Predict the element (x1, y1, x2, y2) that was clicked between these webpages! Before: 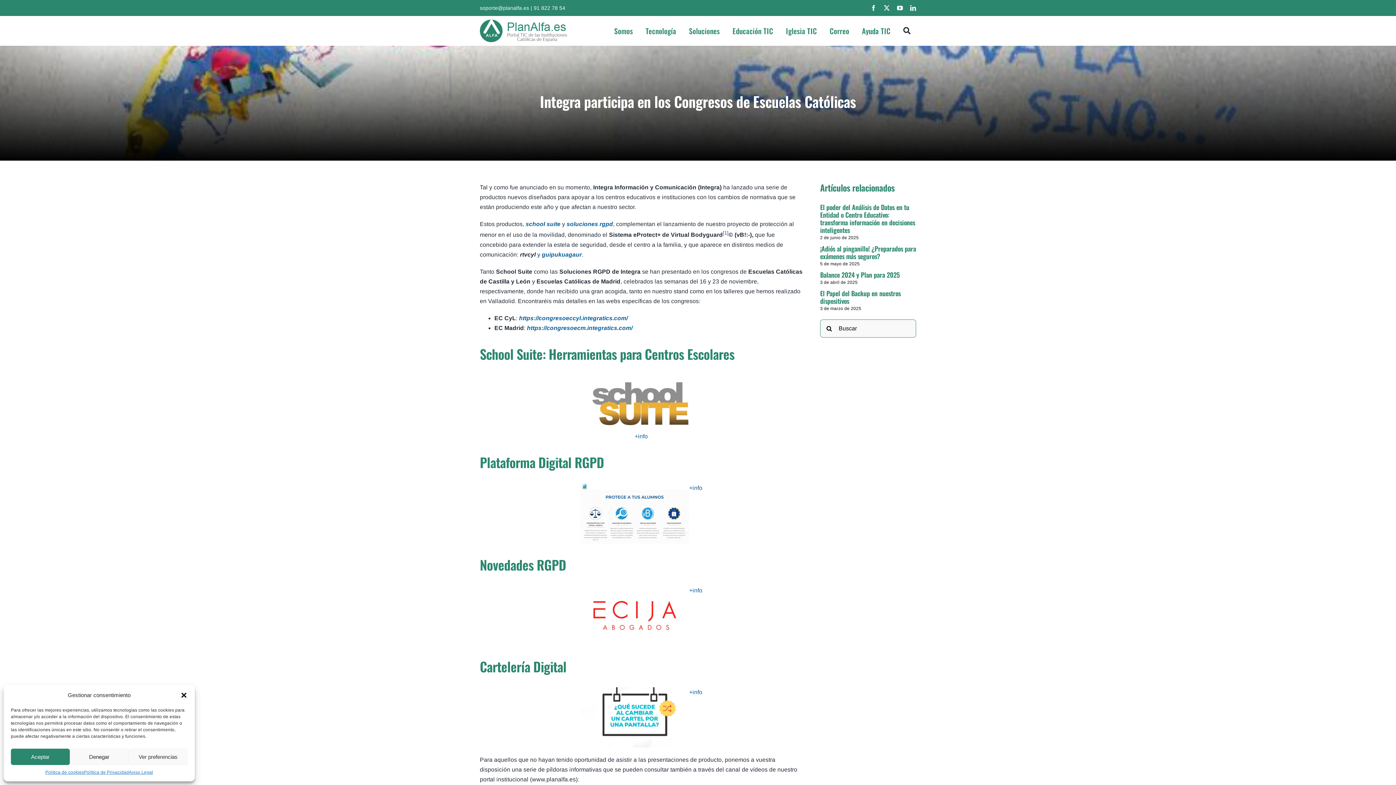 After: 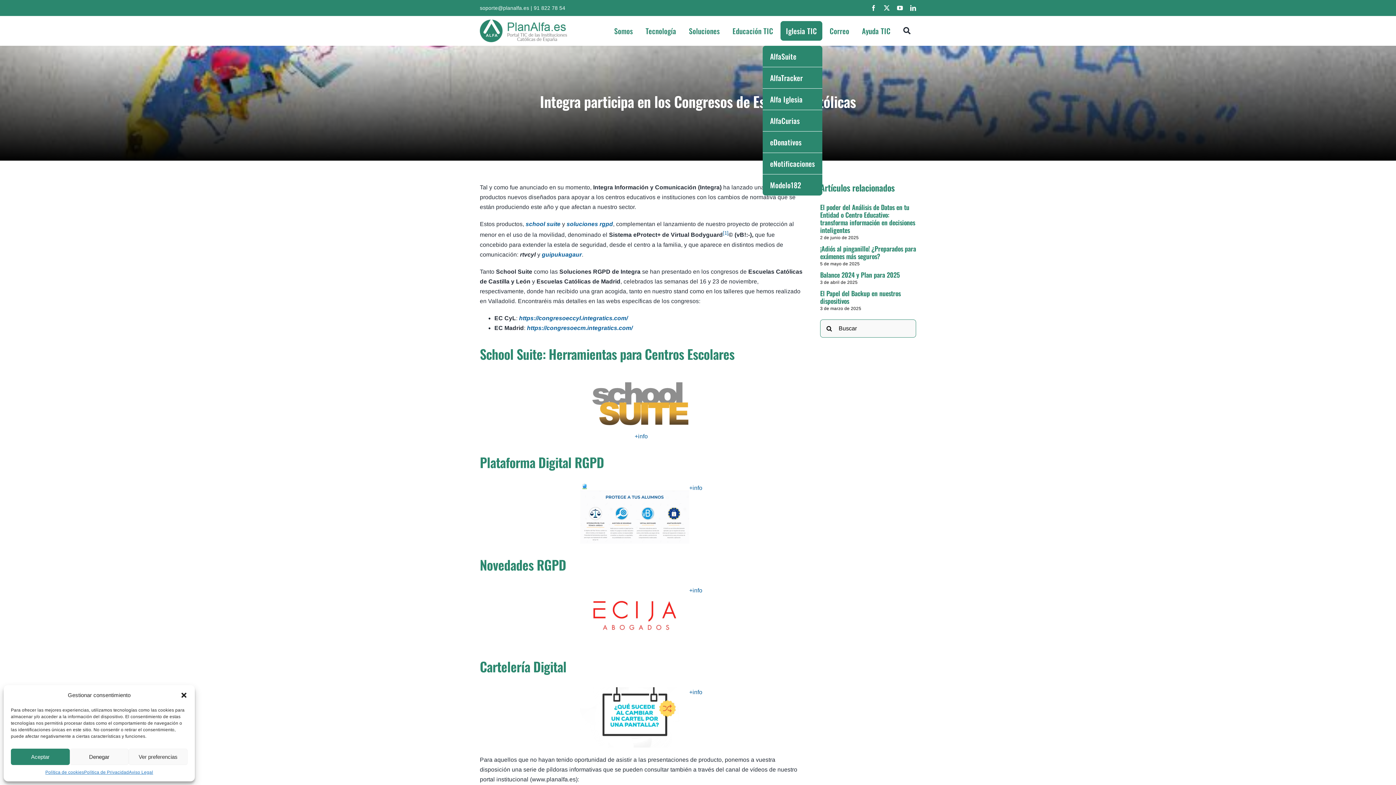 Action: bbox: (780, 21, 822, 40) label: Iglesia TIC